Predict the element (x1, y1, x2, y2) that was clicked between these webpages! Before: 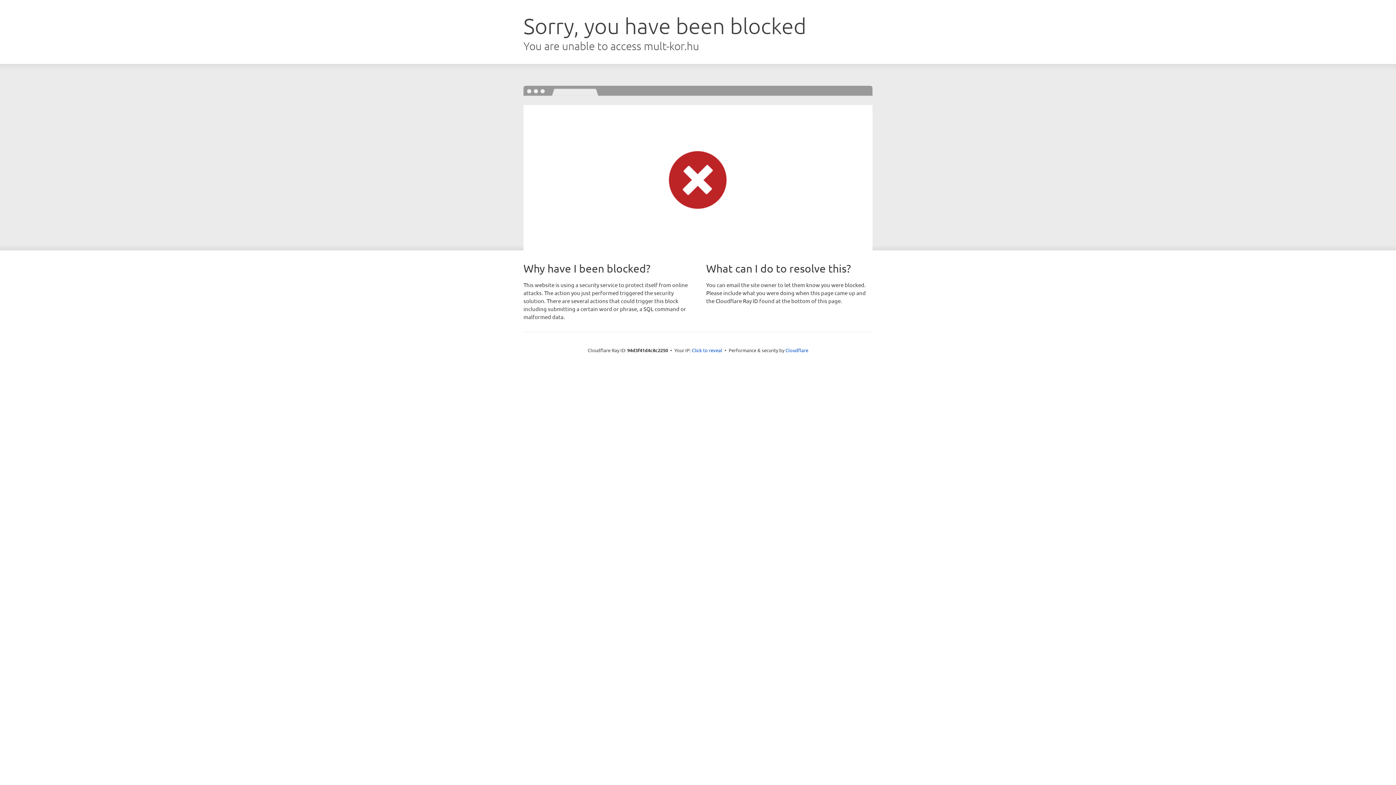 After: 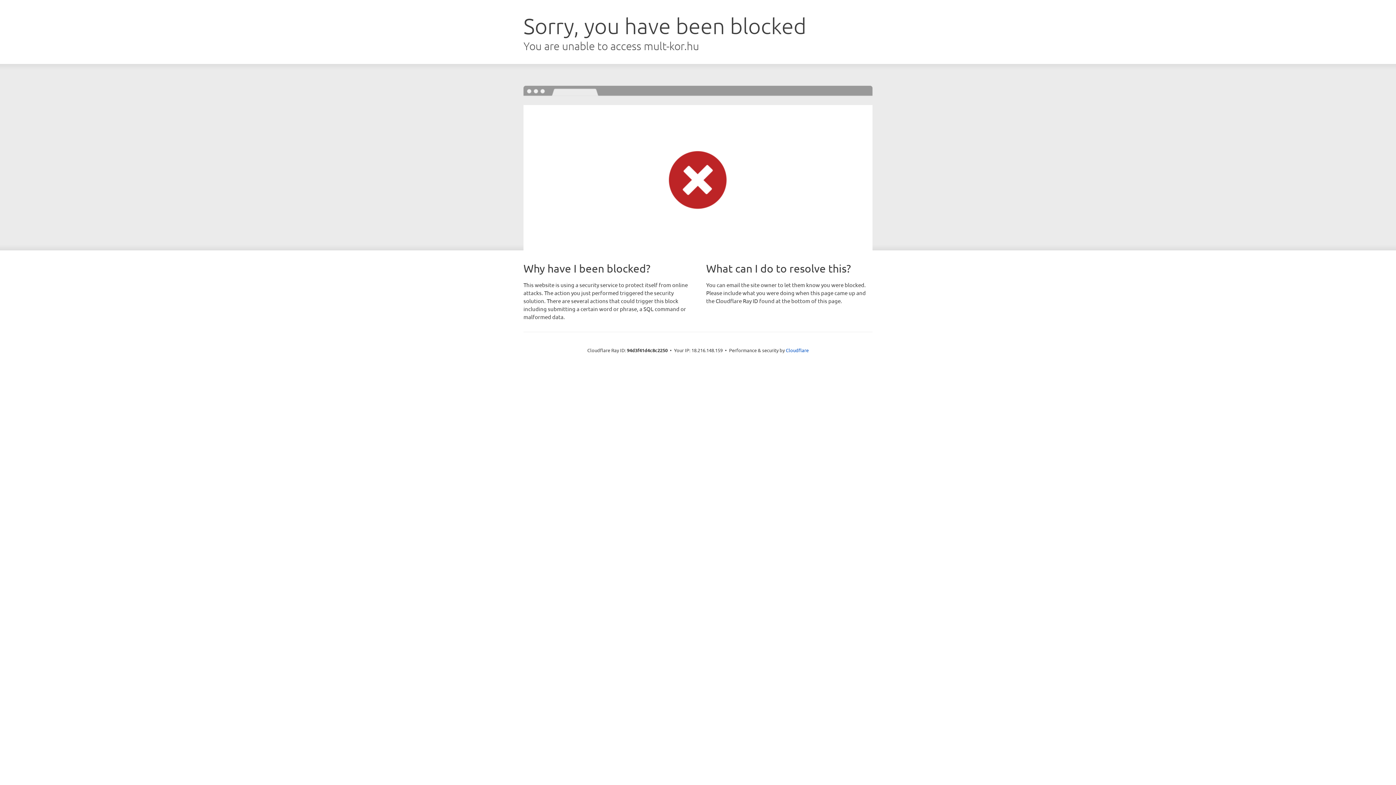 Action: bbox: (692, 346, 722, 353) label: Click to reveal